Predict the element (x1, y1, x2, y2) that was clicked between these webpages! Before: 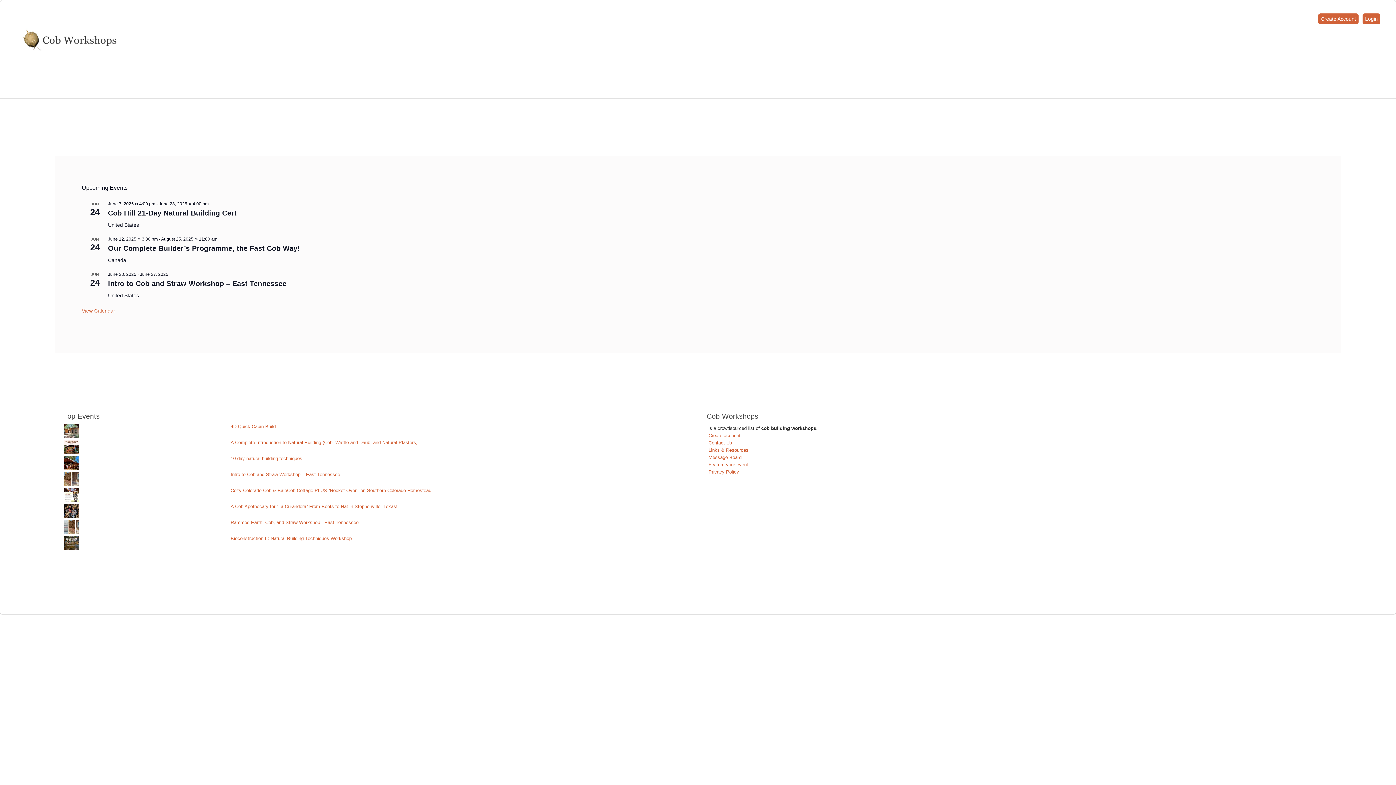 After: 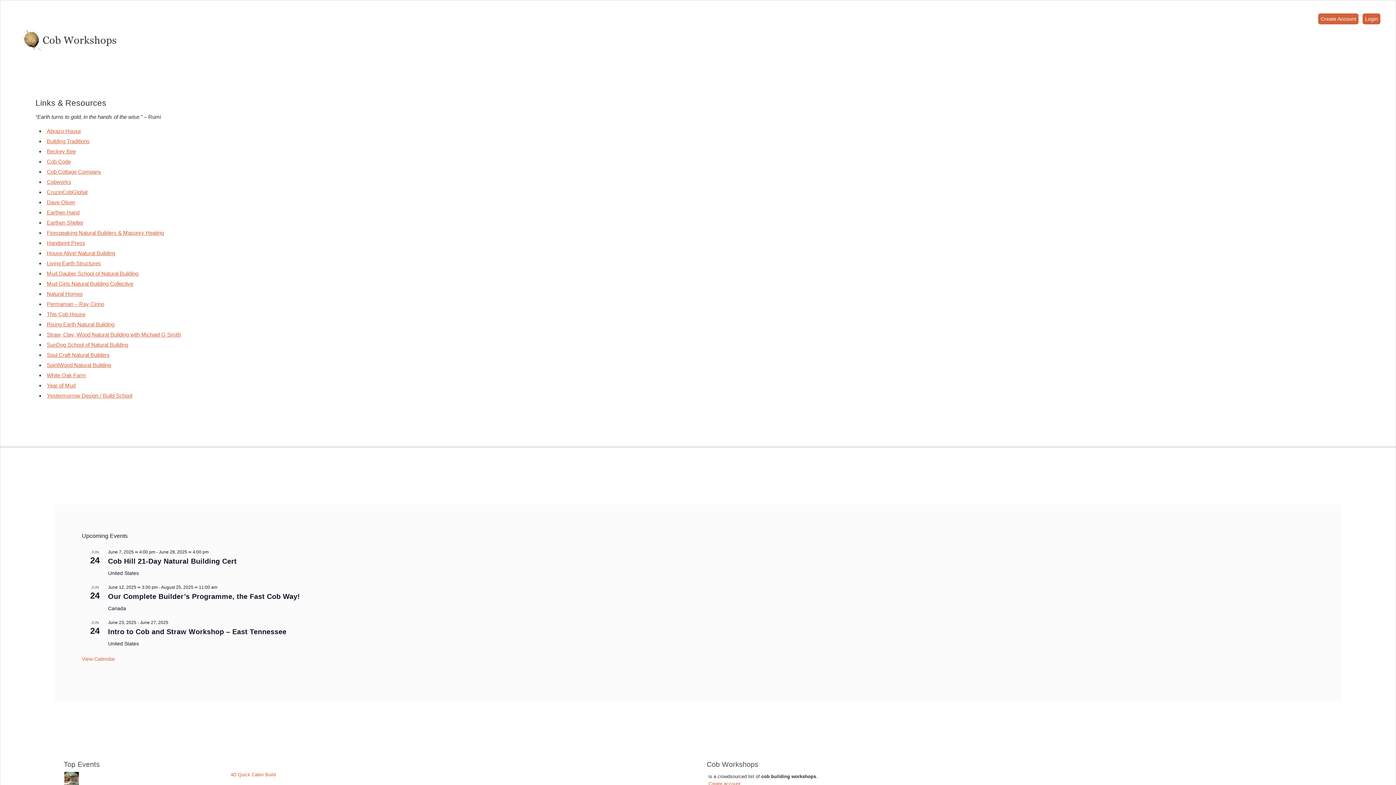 Action: bbox: (708, 447, 748, 453) label: Links & Resources